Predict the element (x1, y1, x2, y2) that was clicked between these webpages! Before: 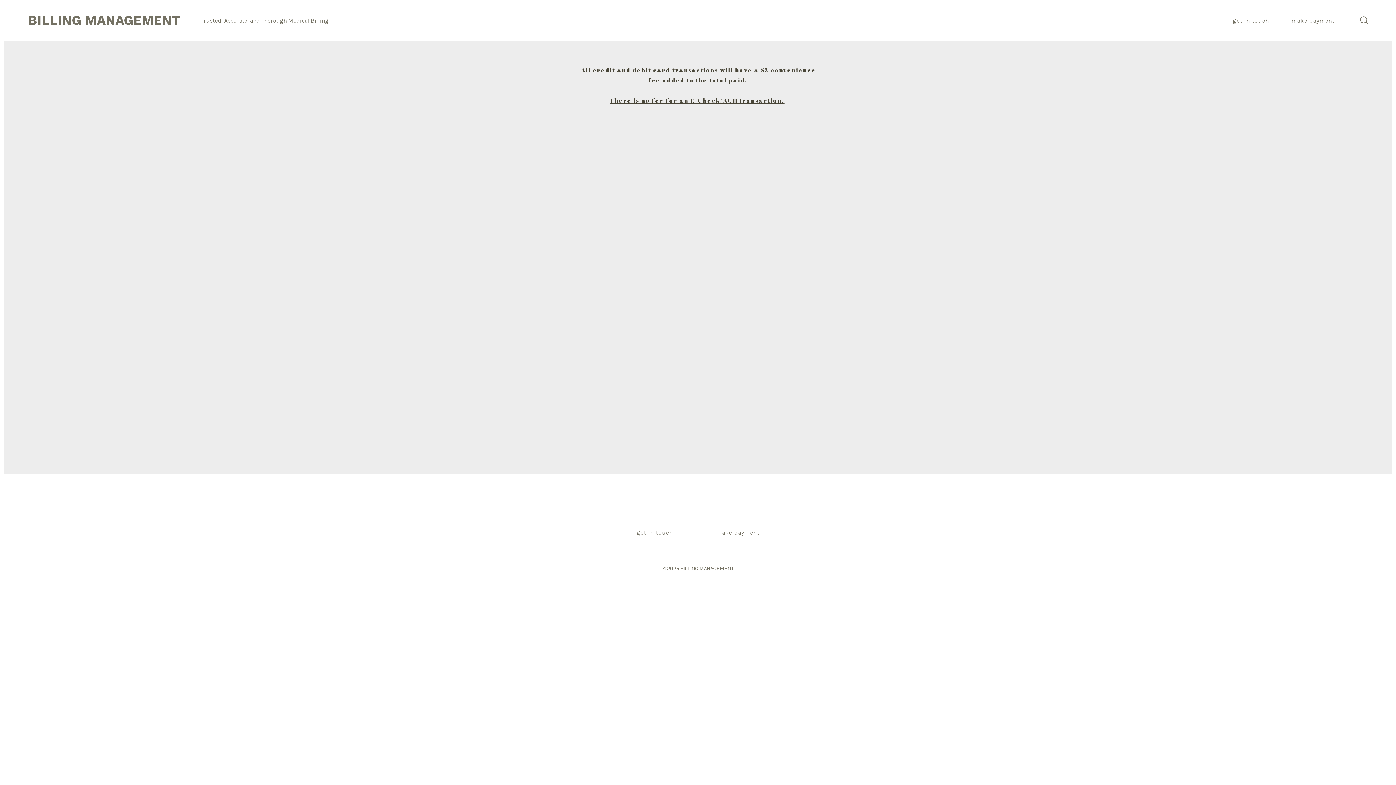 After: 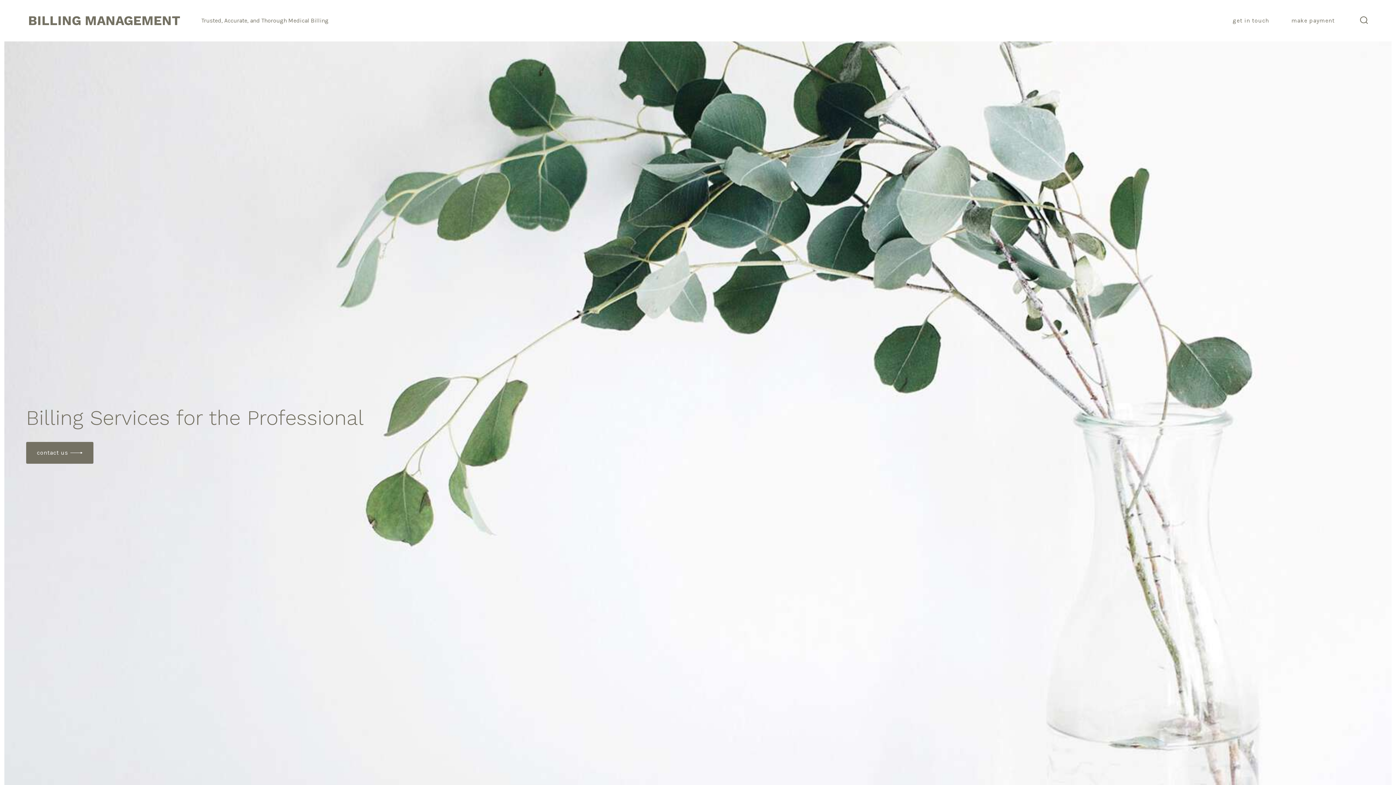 Action: bbox: (28, 13, 180, 28) label: ​​​BILLING MANAGEMENT